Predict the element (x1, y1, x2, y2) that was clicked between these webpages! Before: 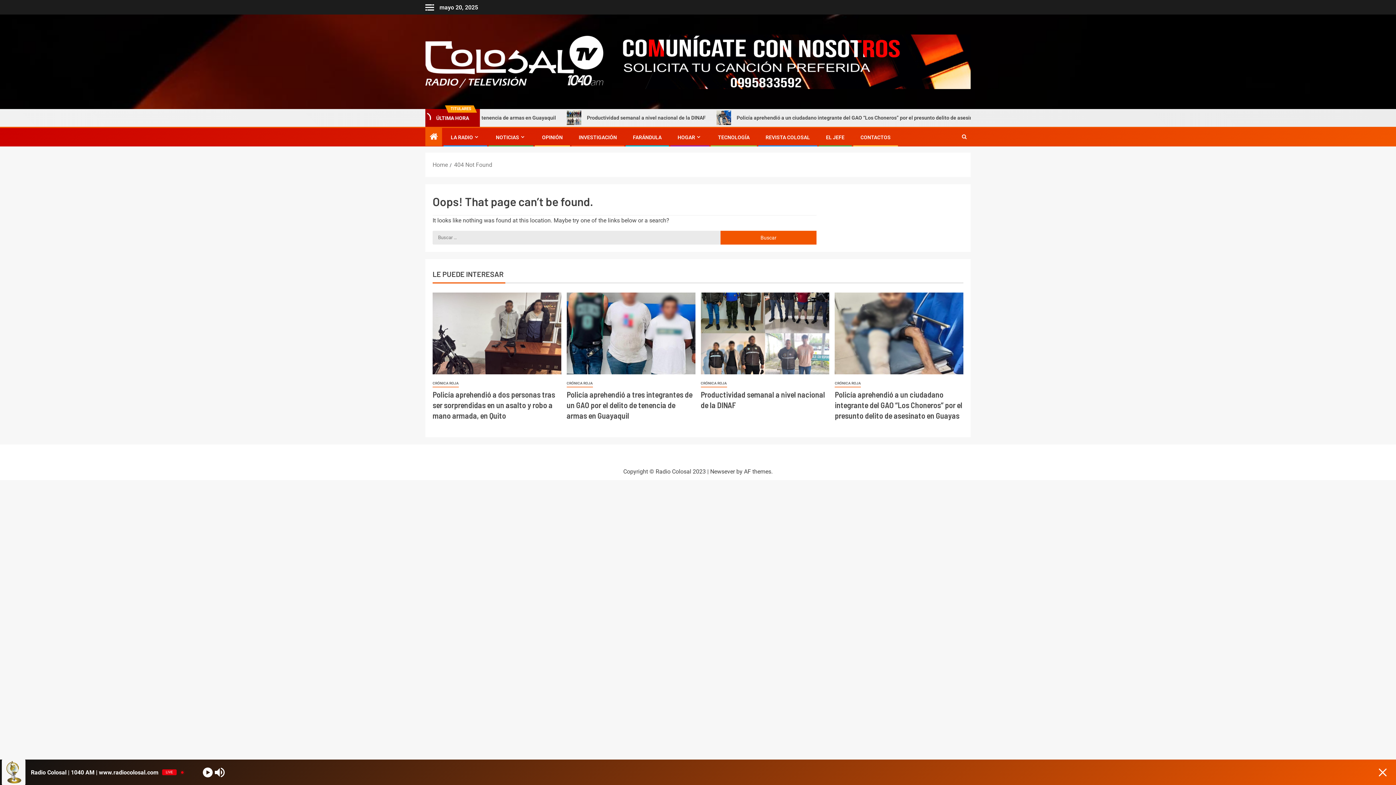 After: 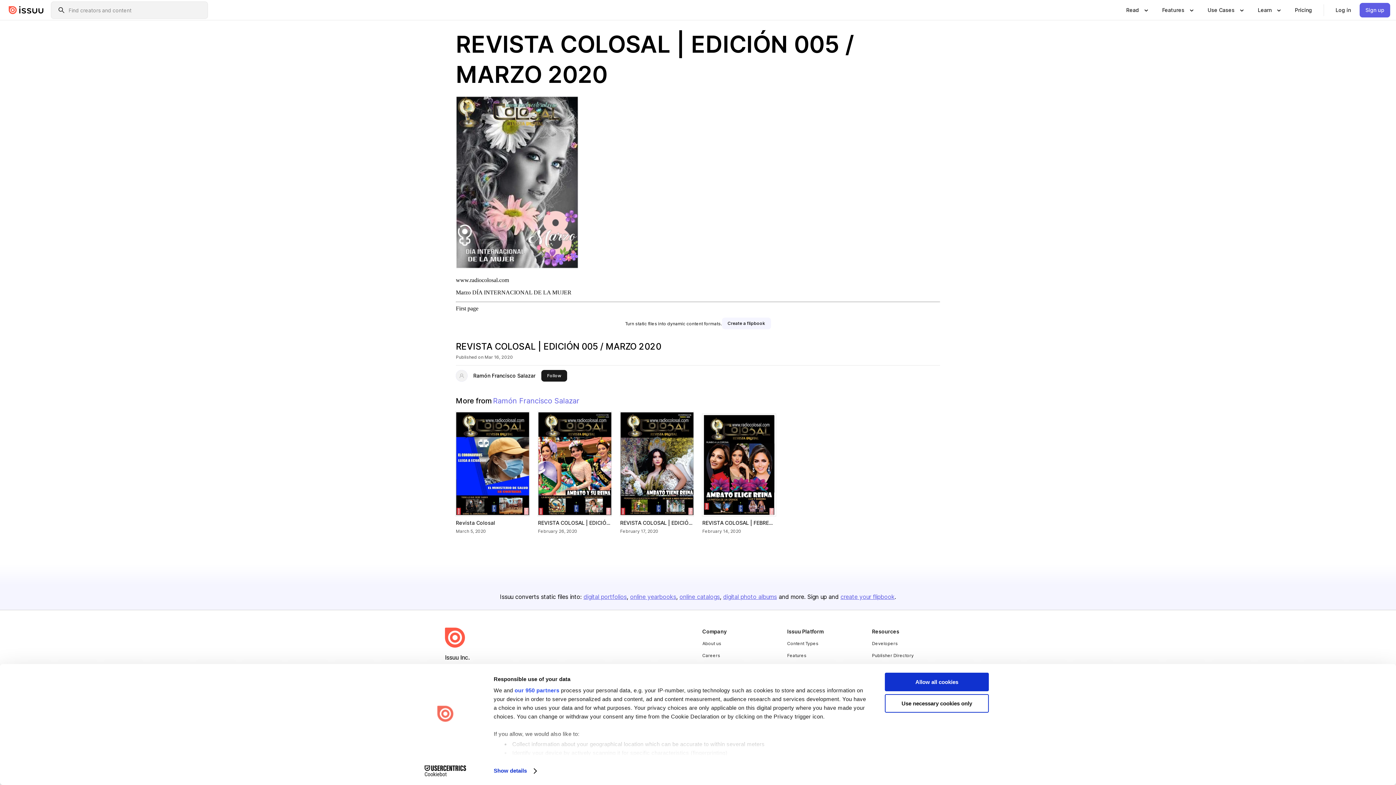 Action: bbox: (765, 134, 810, 140) label: REVISTA COLOSAL